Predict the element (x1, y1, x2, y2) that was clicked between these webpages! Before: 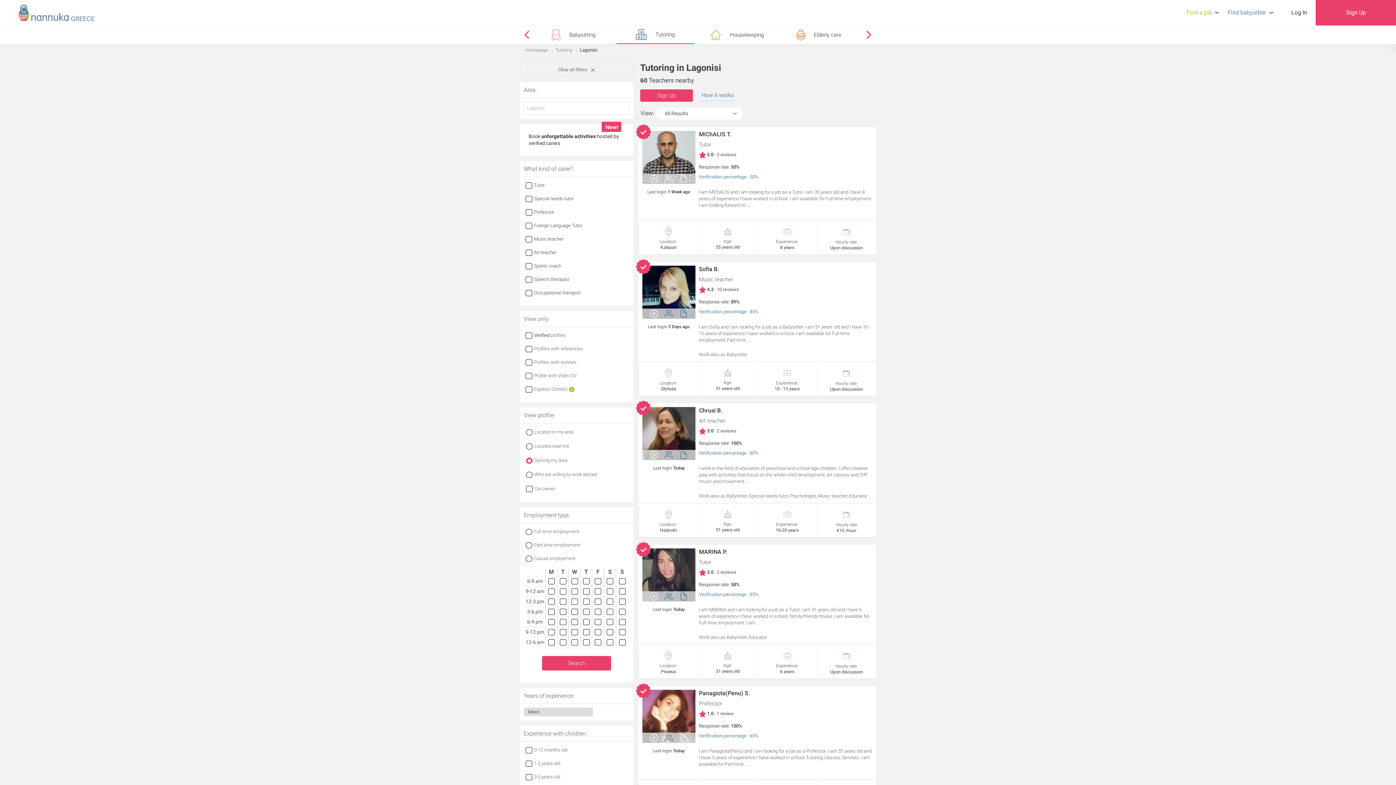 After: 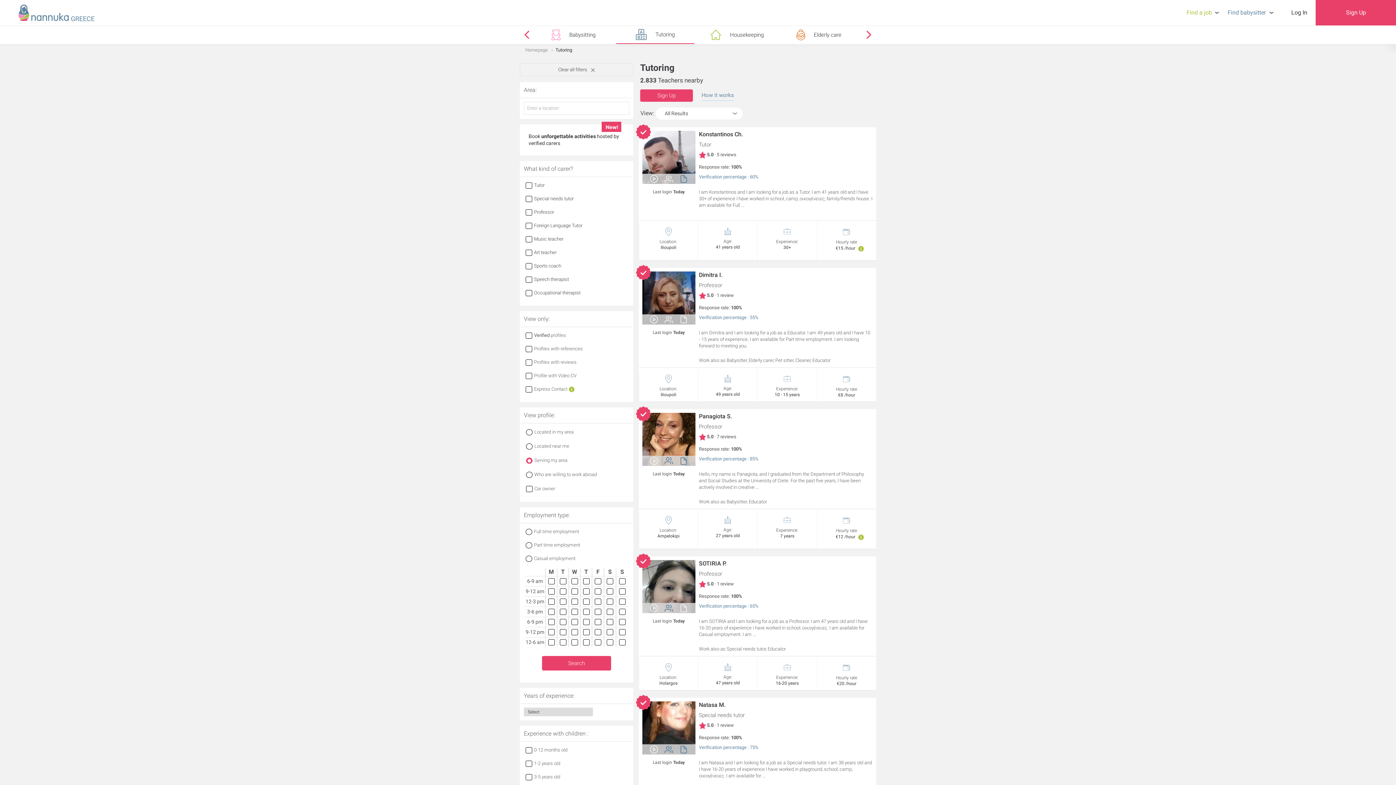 Action: bbox: (555, 47, 572, 52) label: Tutoring